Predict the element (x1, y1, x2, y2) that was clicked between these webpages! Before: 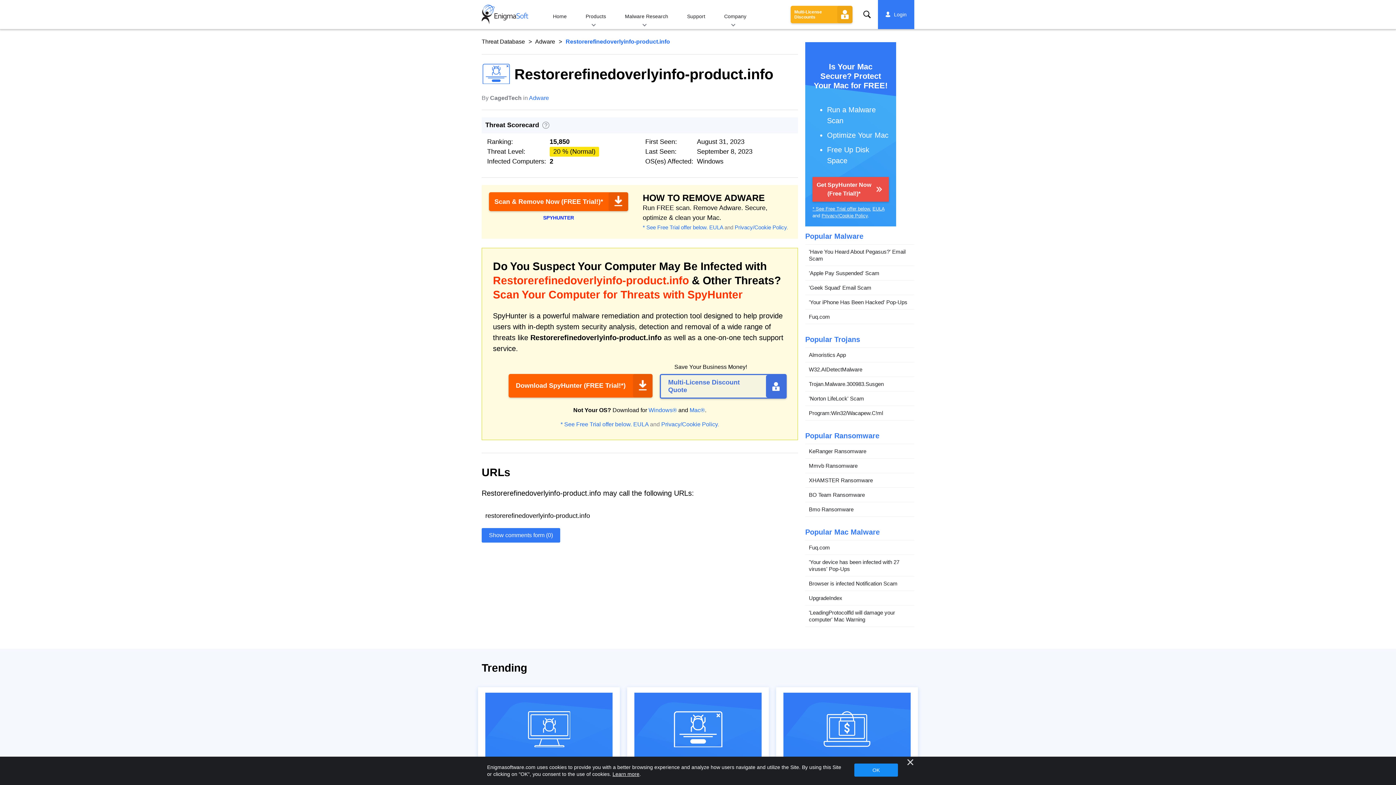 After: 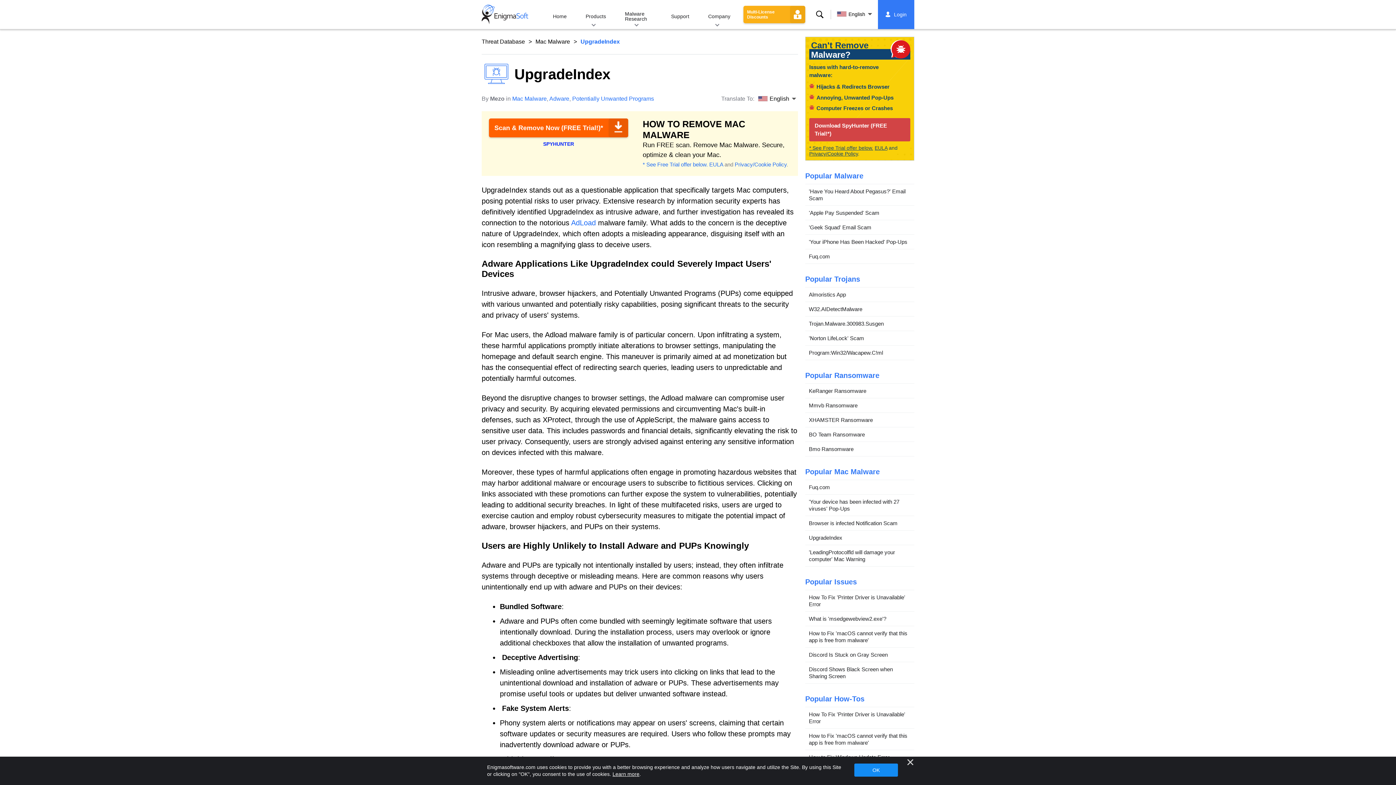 Action: label: UpgradeIndex bbox: (805, 591, 914, 605)